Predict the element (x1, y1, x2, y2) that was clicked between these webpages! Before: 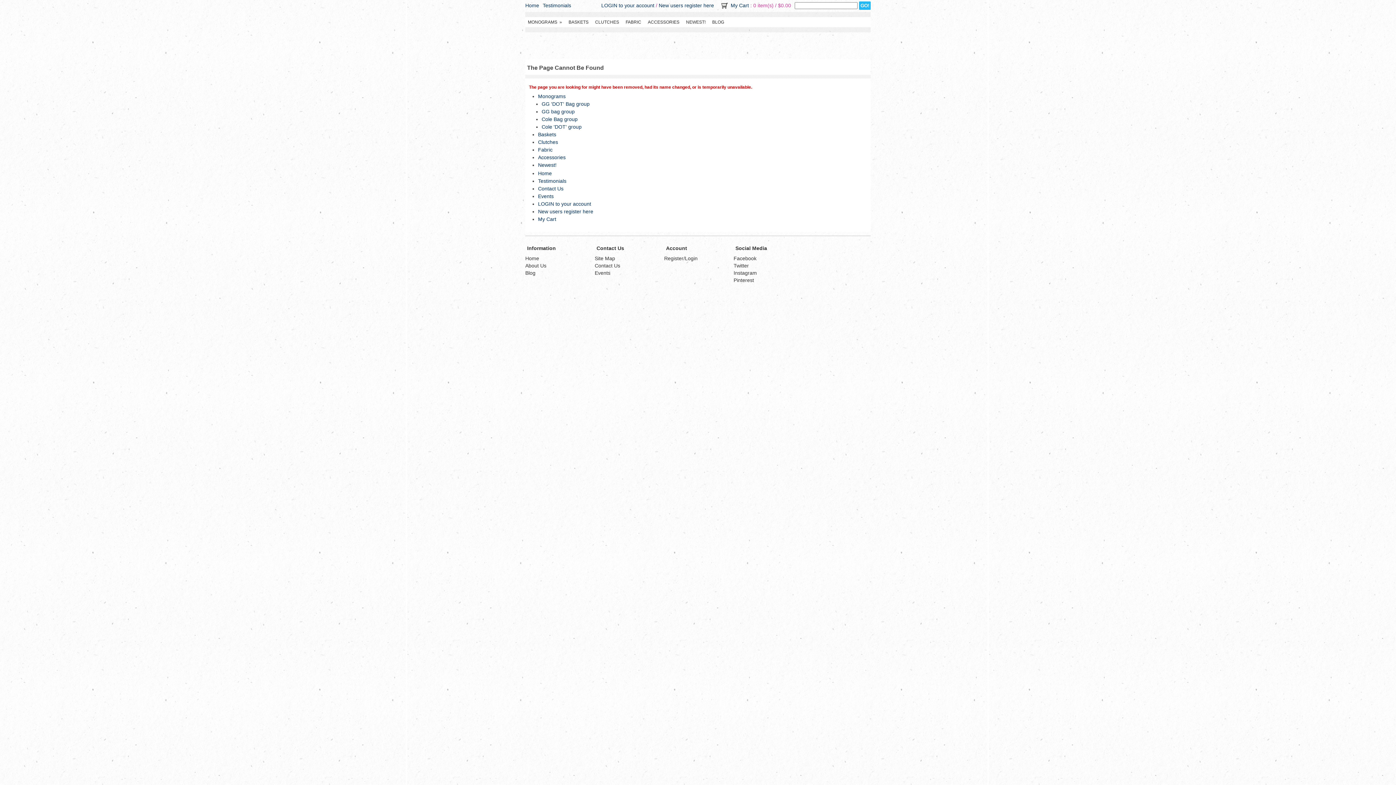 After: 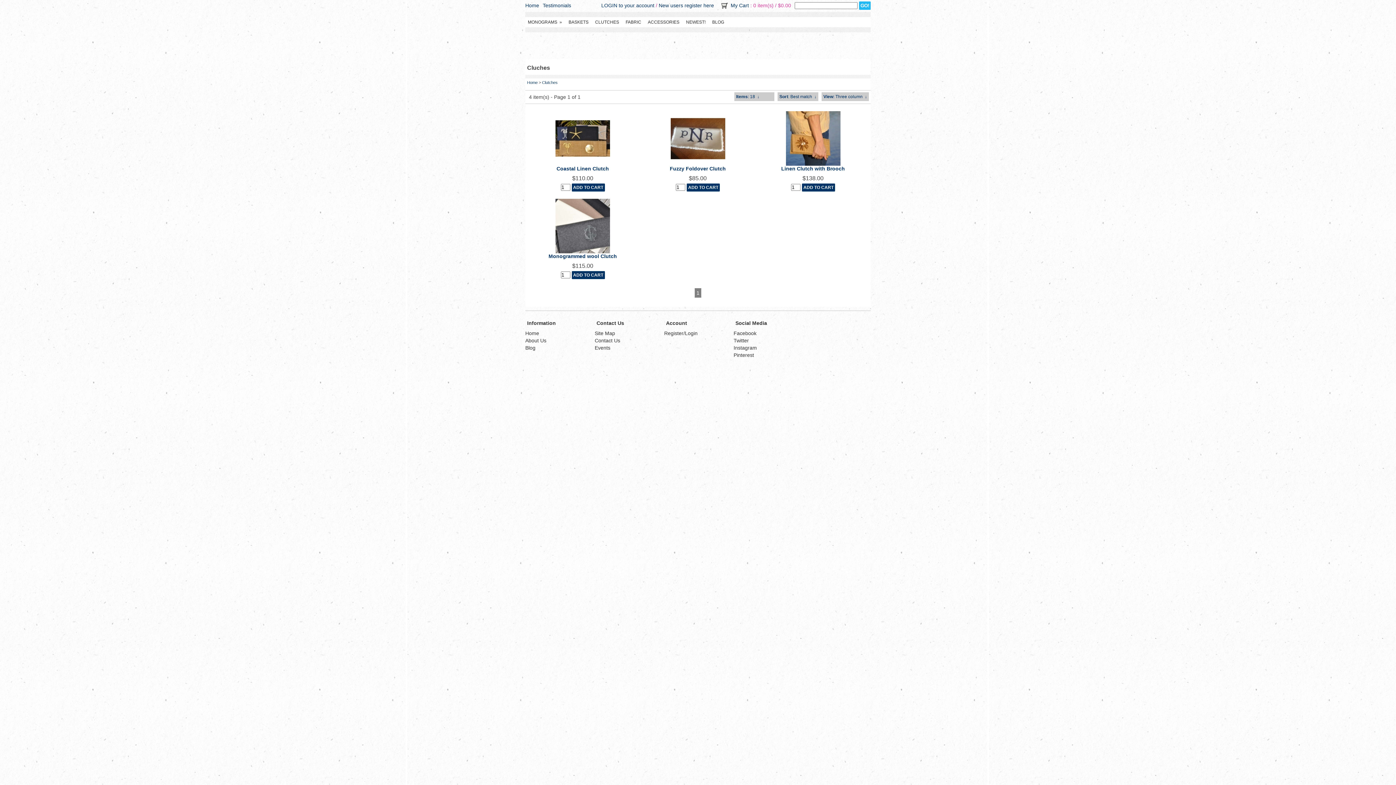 Action: label: Clutches bbox: (538, 139, 558, 145)